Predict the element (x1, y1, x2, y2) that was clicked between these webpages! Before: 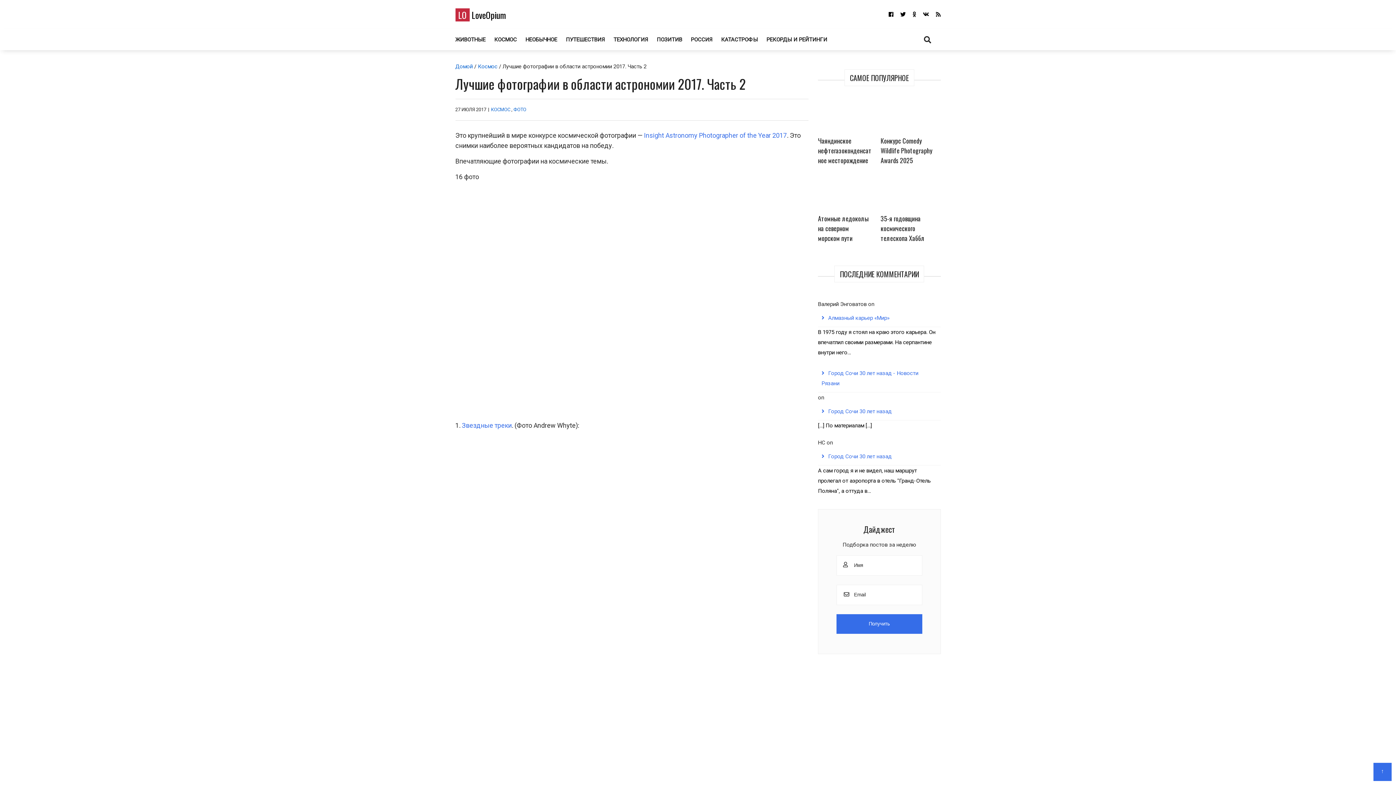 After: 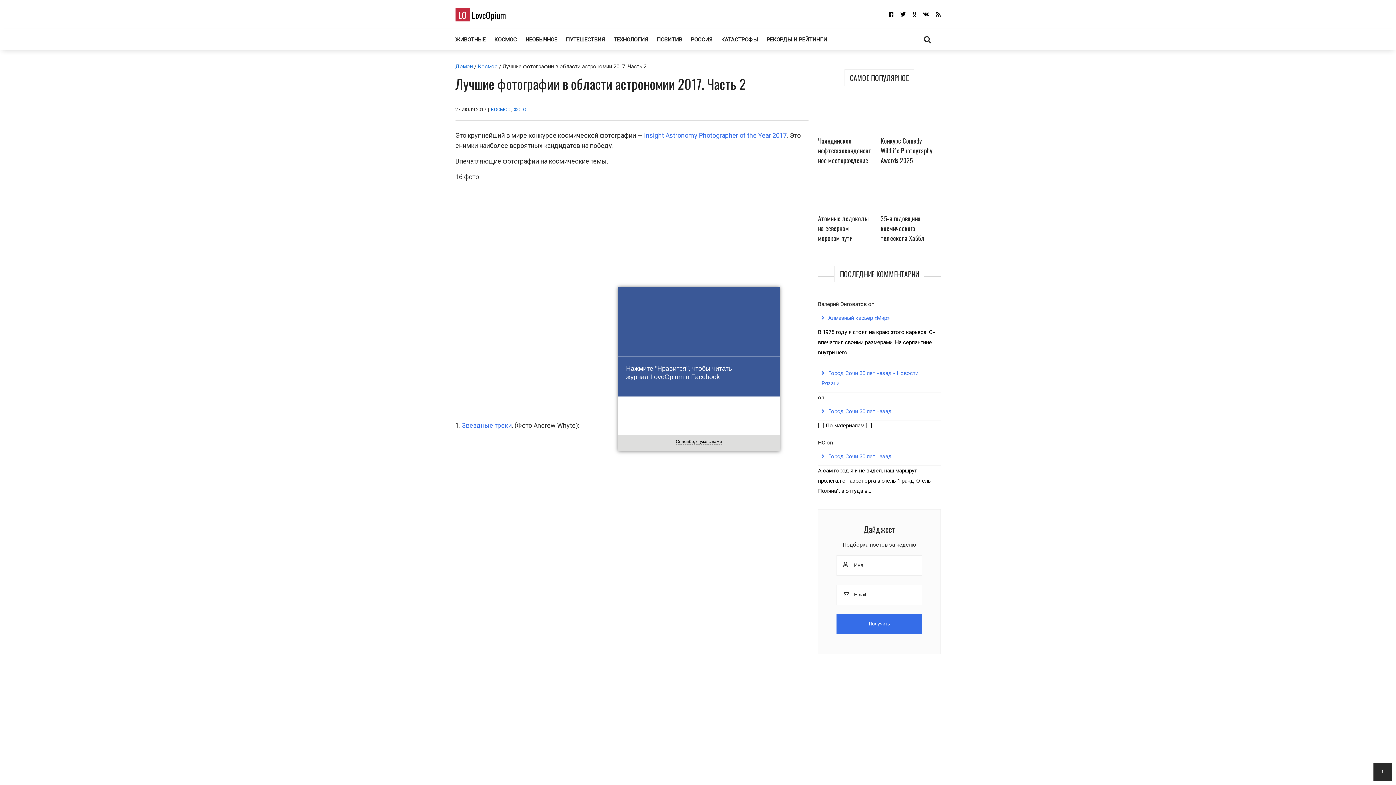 Action: bbox: (1373, 763, 1392, 781) label: ↑